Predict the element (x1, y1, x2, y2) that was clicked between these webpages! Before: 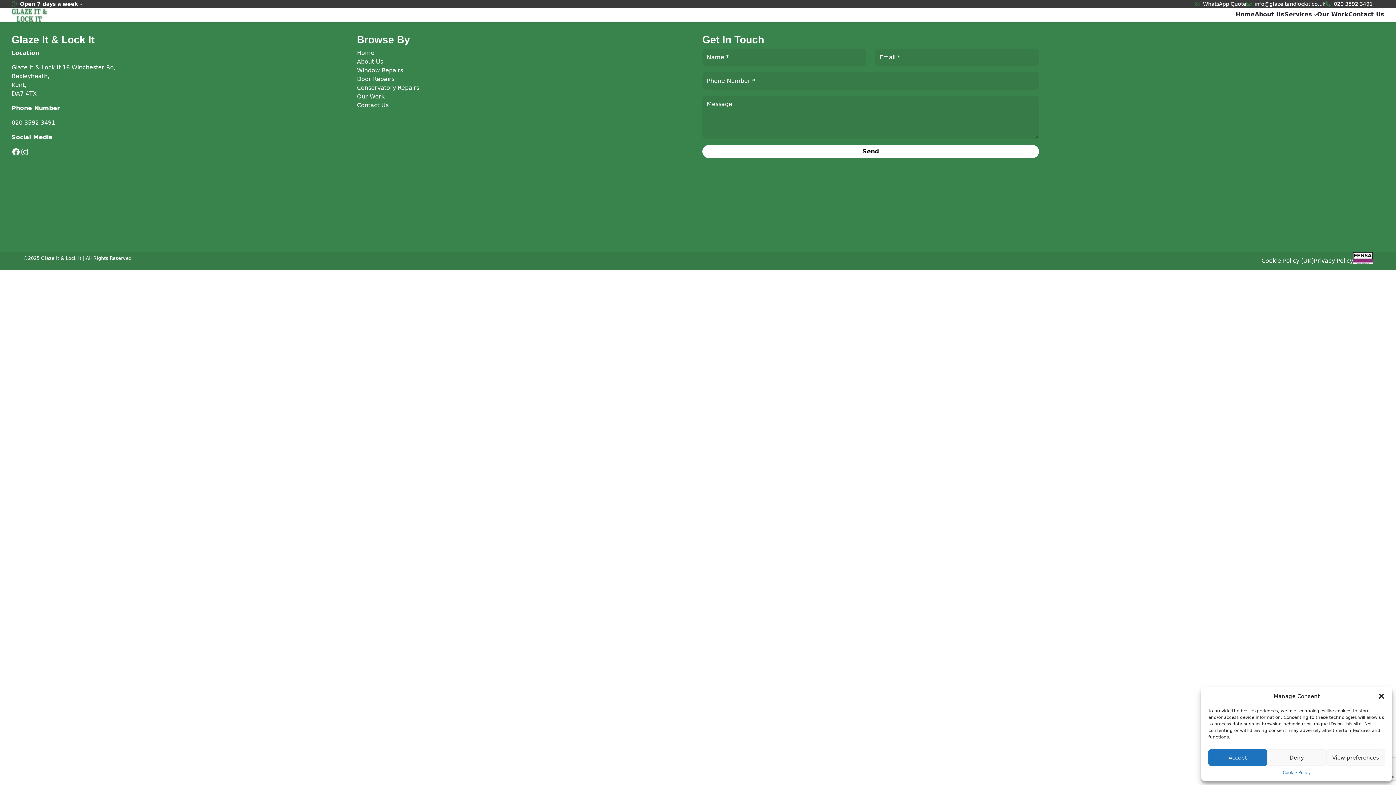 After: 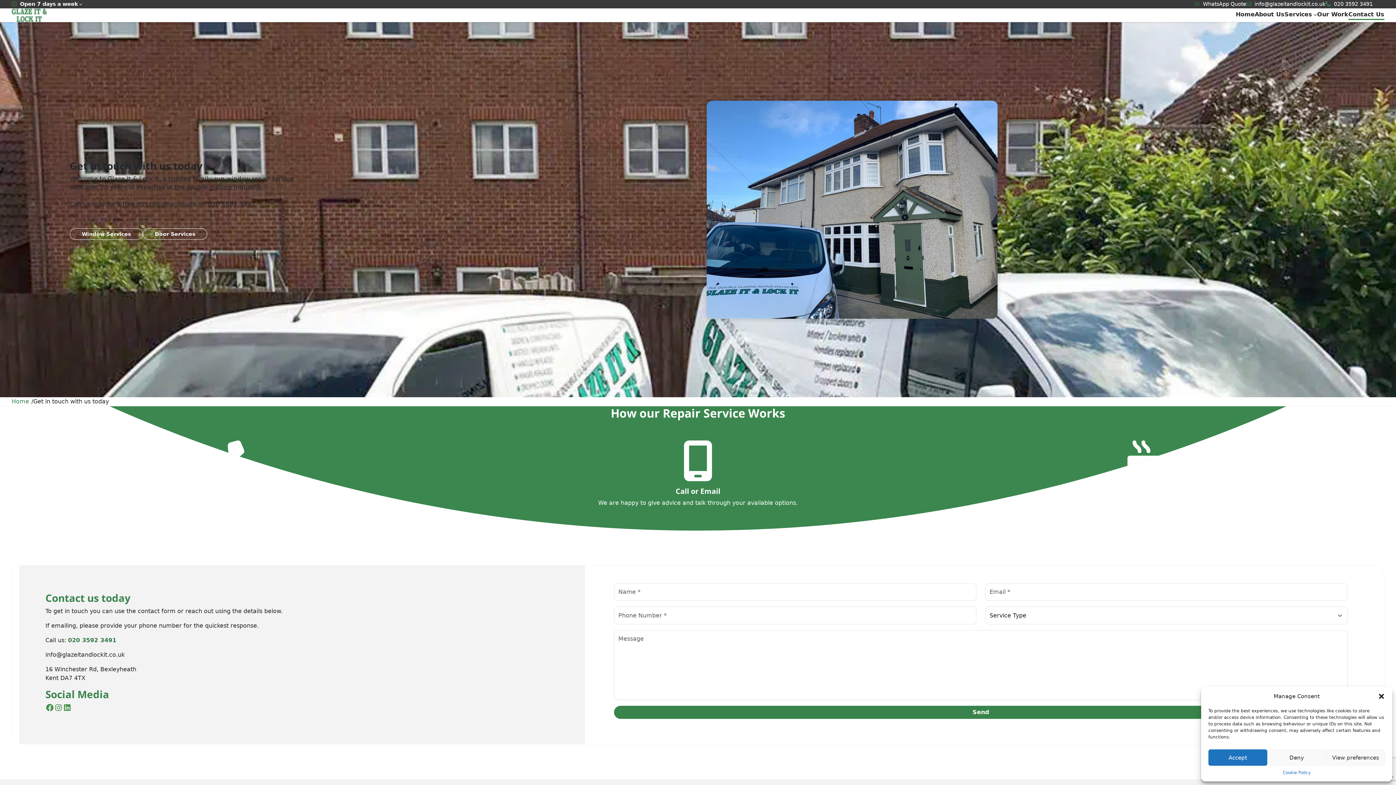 Action: bbox: (1348, 10, 1384, 18) label: Contact Us